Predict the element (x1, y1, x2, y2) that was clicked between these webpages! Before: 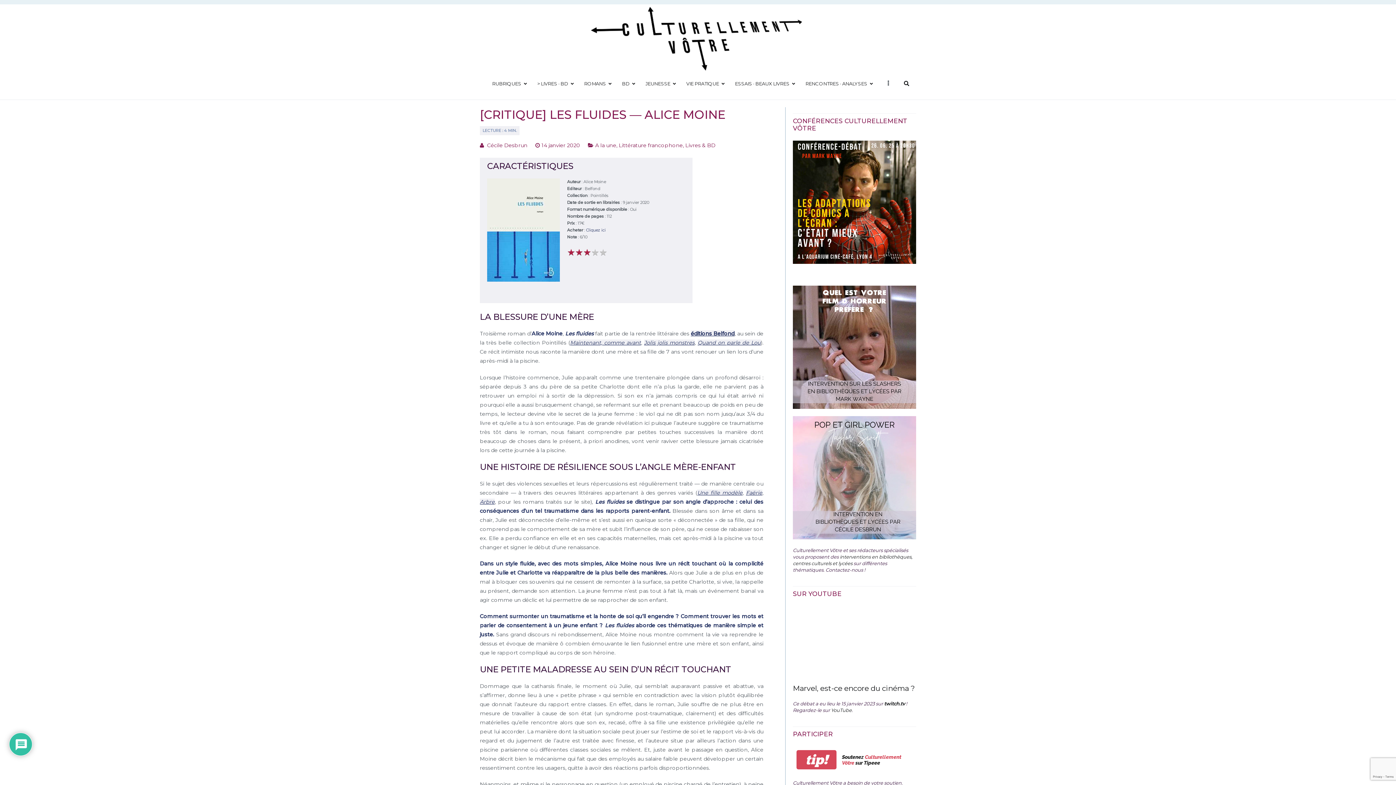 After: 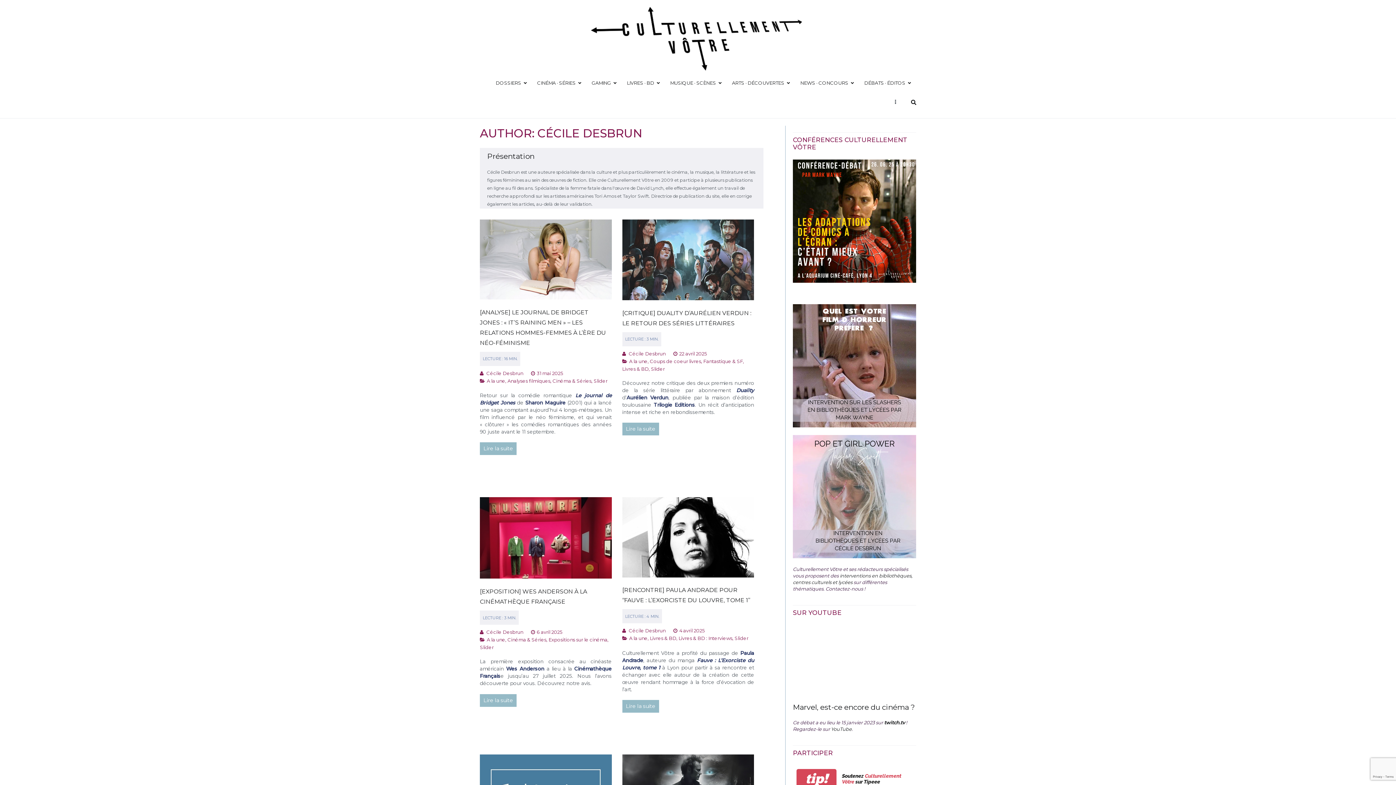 Action: bbox: (487, 142, 527, 148) label: Cécile Desbrun